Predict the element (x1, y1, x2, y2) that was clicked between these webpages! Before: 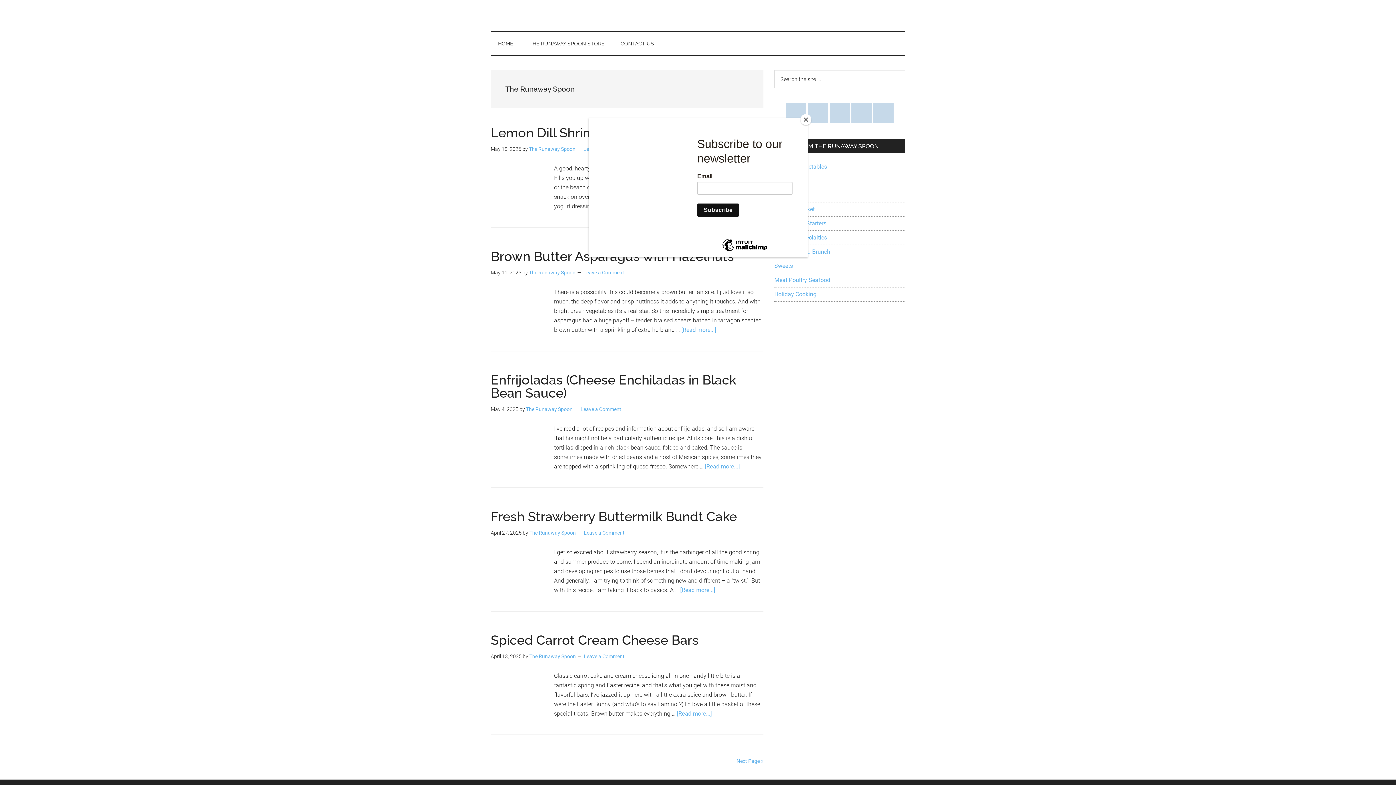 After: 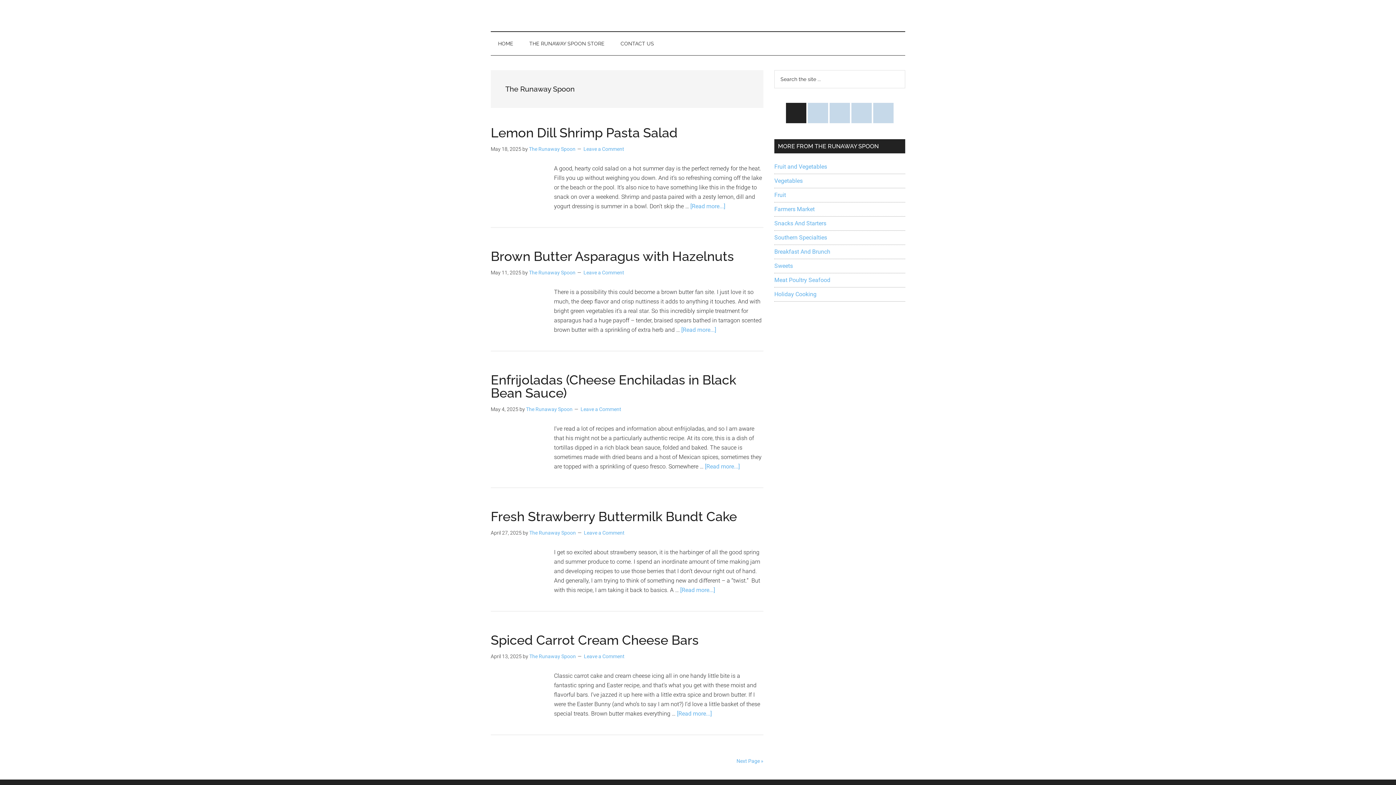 Action: bbox: (800, 114, 811, 125) label: Close